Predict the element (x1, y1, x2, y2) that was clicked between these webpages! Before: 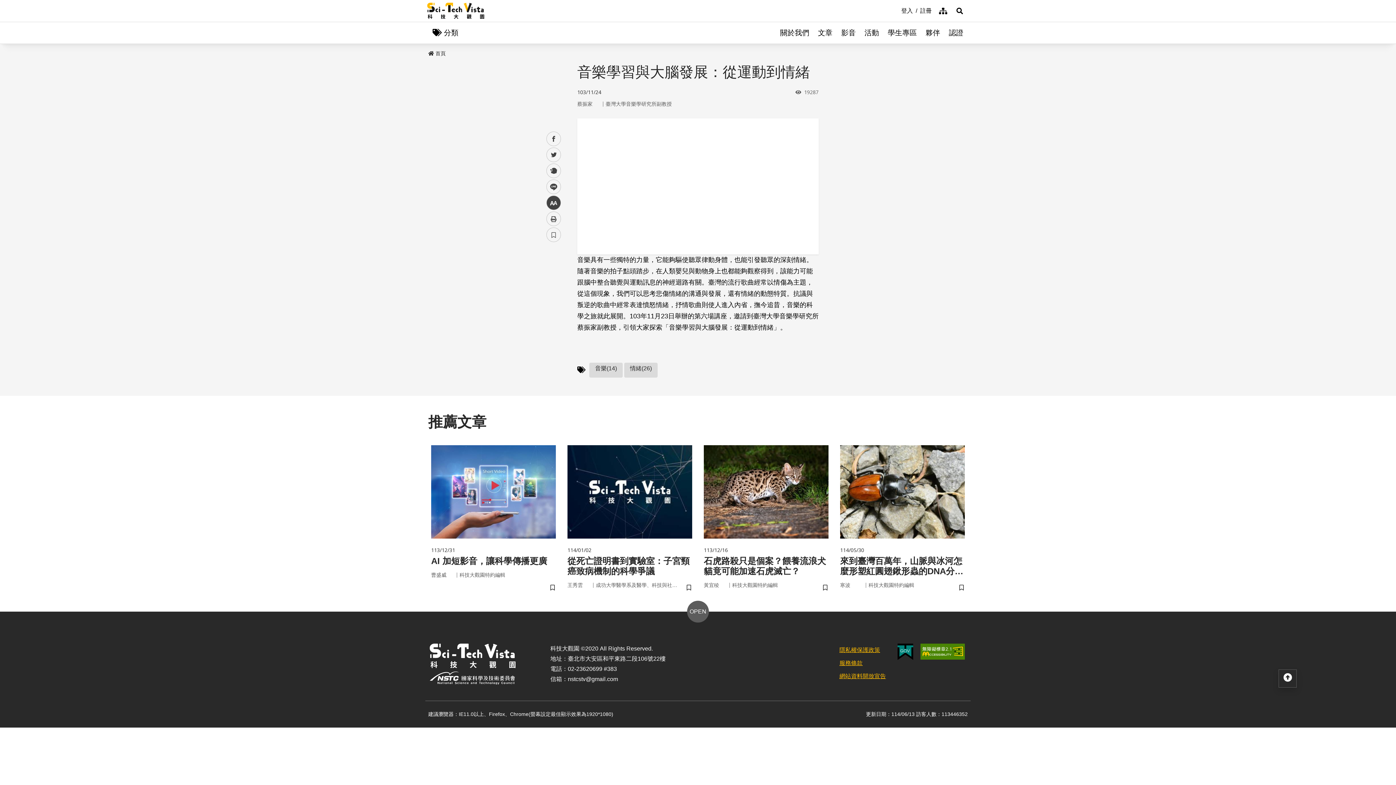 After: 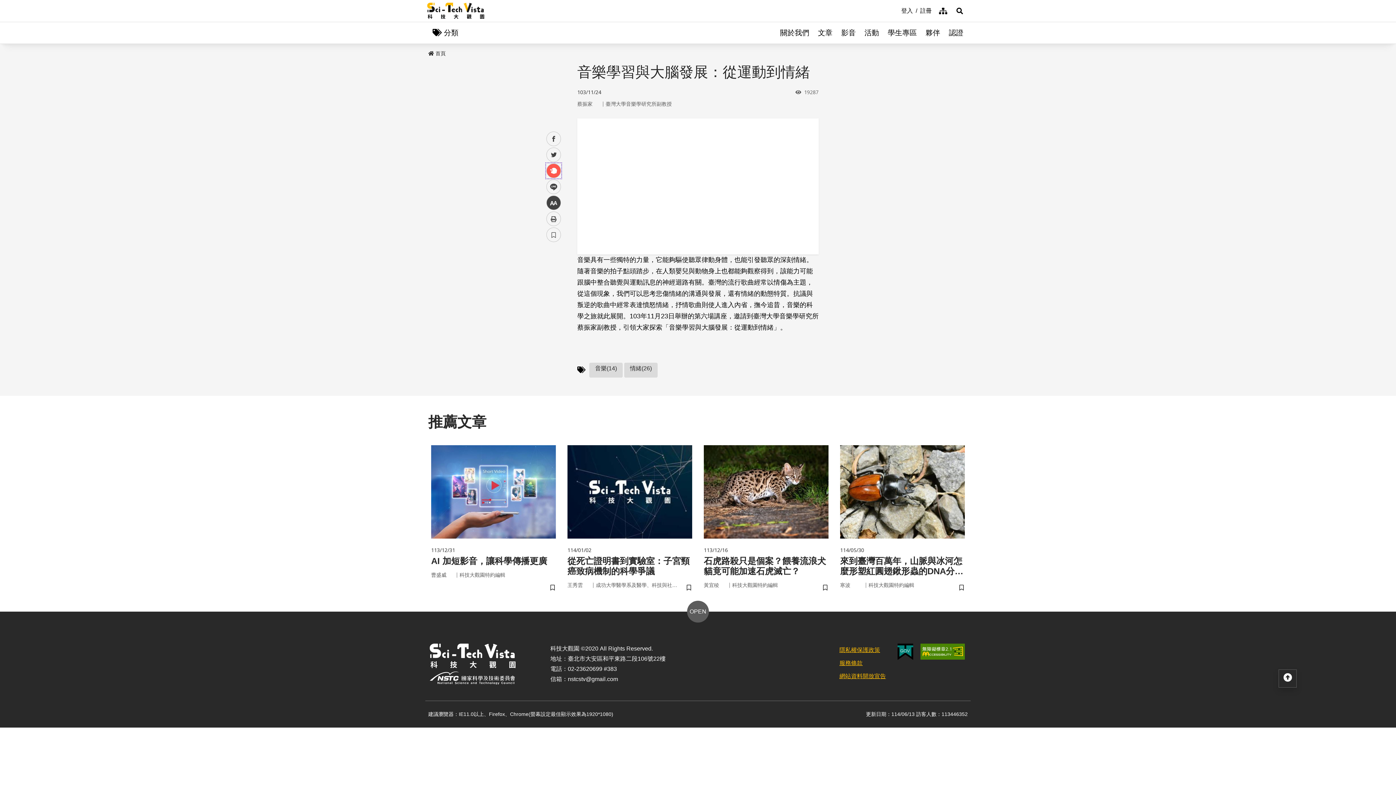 Action: label: plurk bbox: (546, 163, 561, 178)